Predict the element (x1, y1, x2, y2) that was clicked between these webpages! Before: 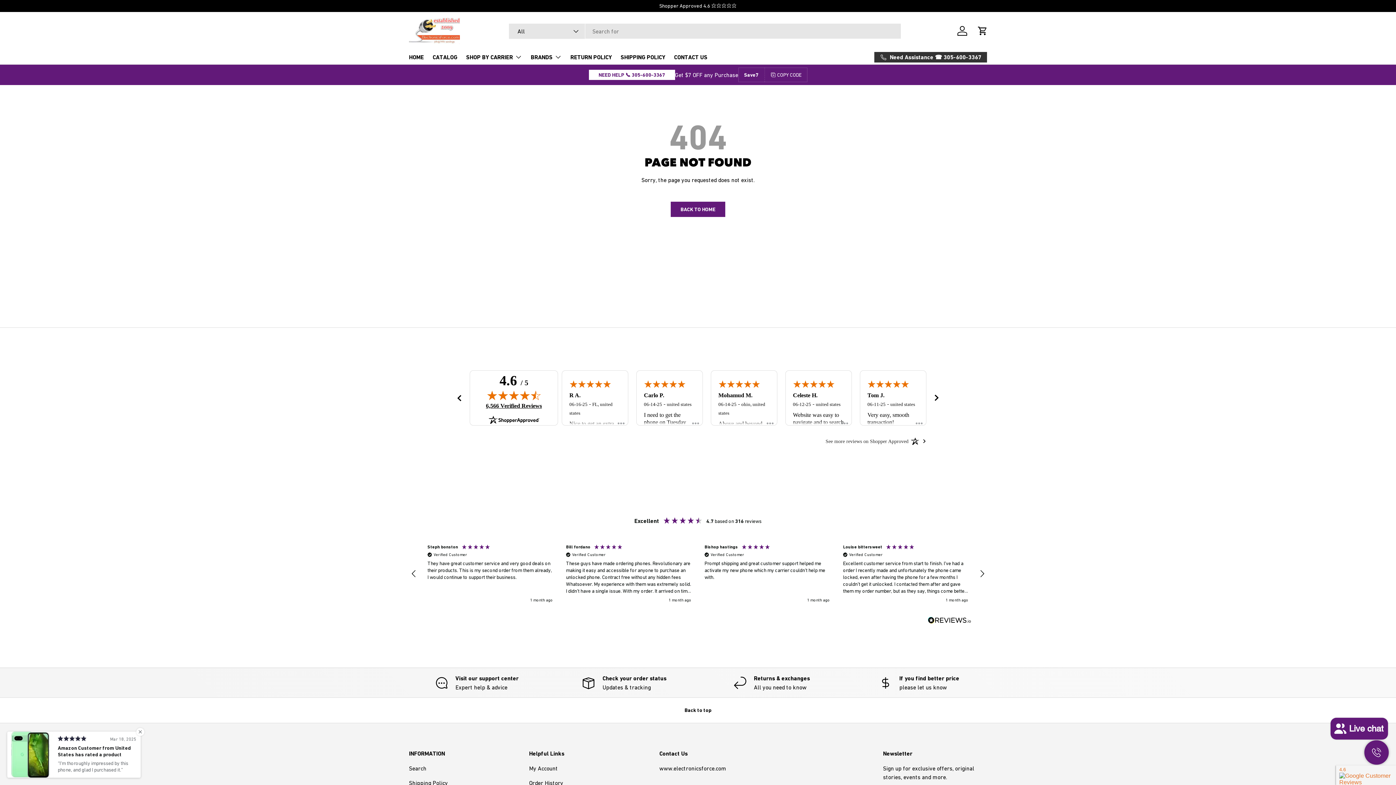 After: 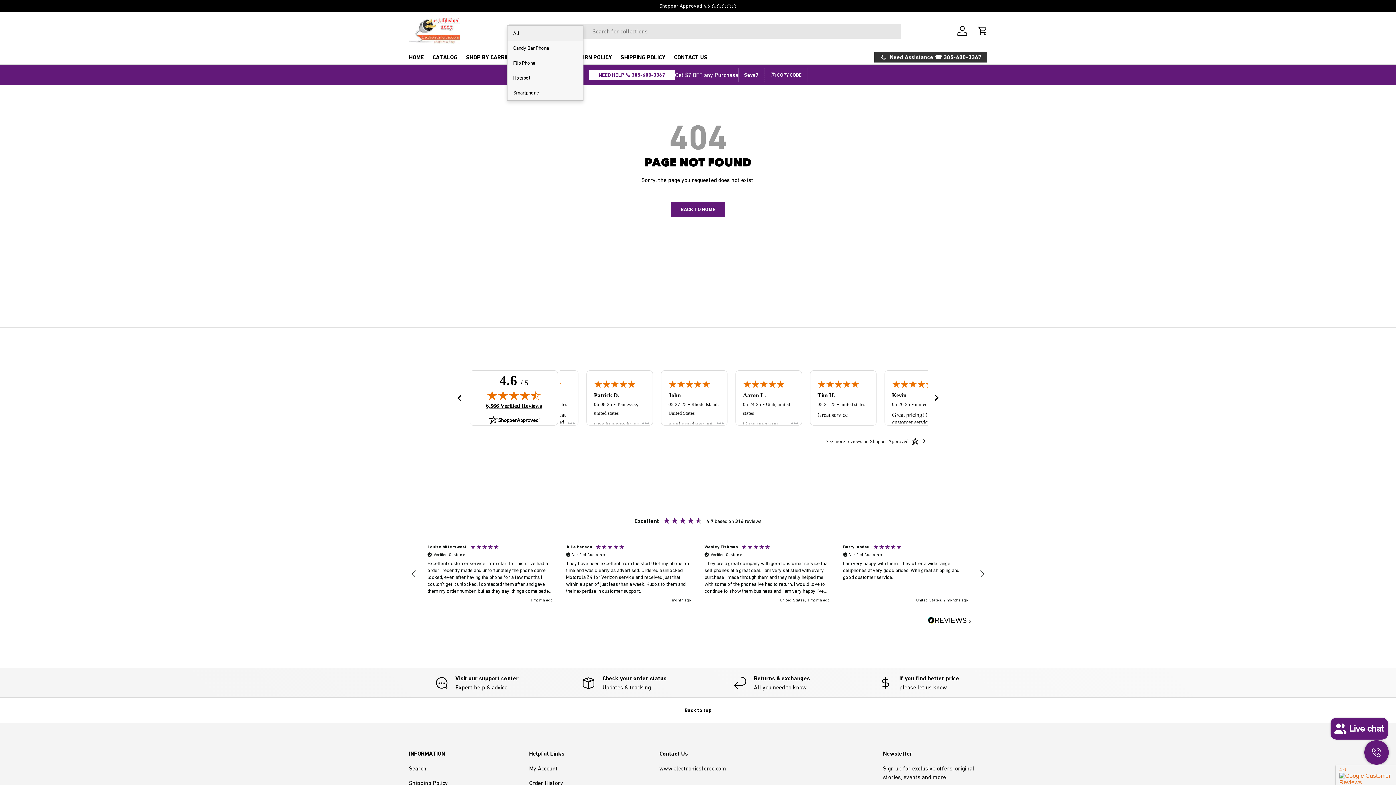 Action: bbox: (508, 23, 585, 38) label: All